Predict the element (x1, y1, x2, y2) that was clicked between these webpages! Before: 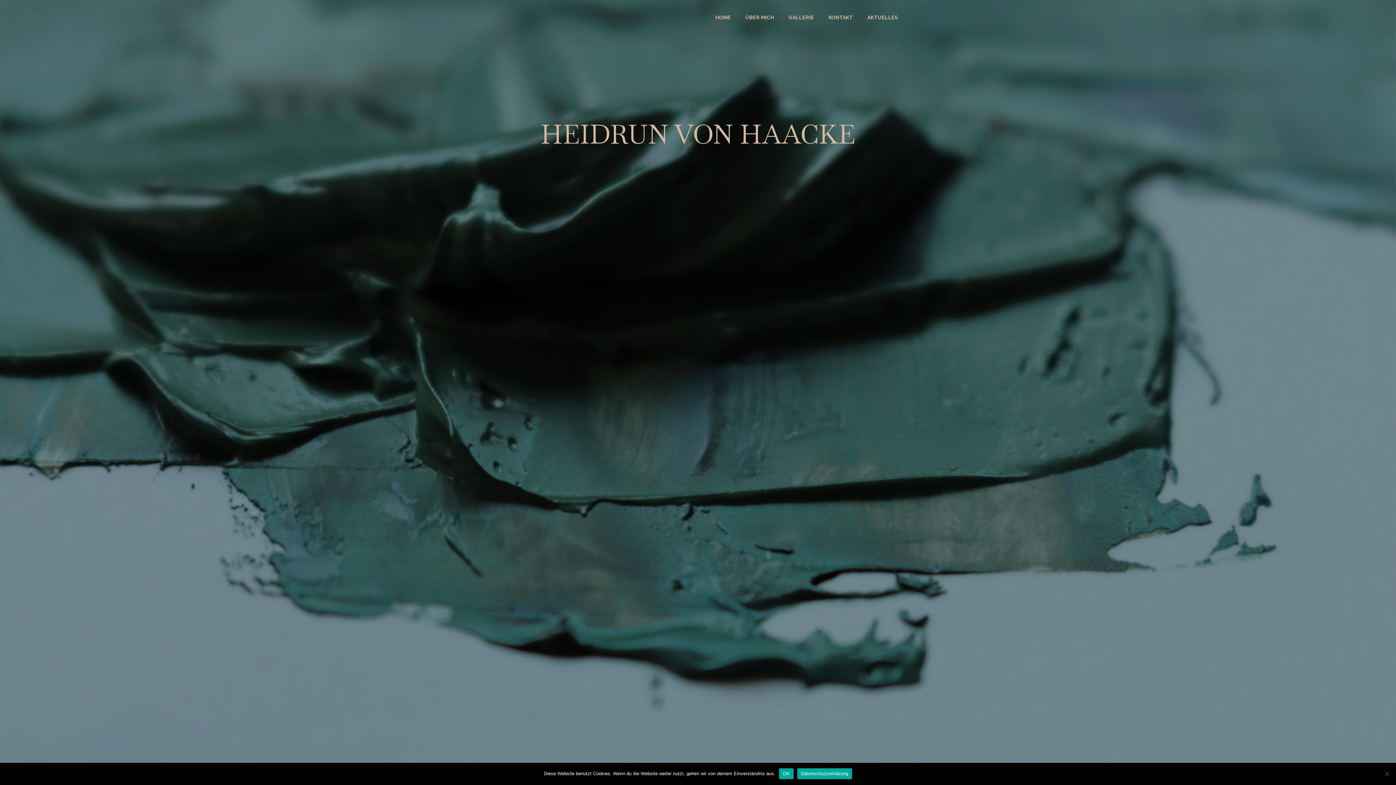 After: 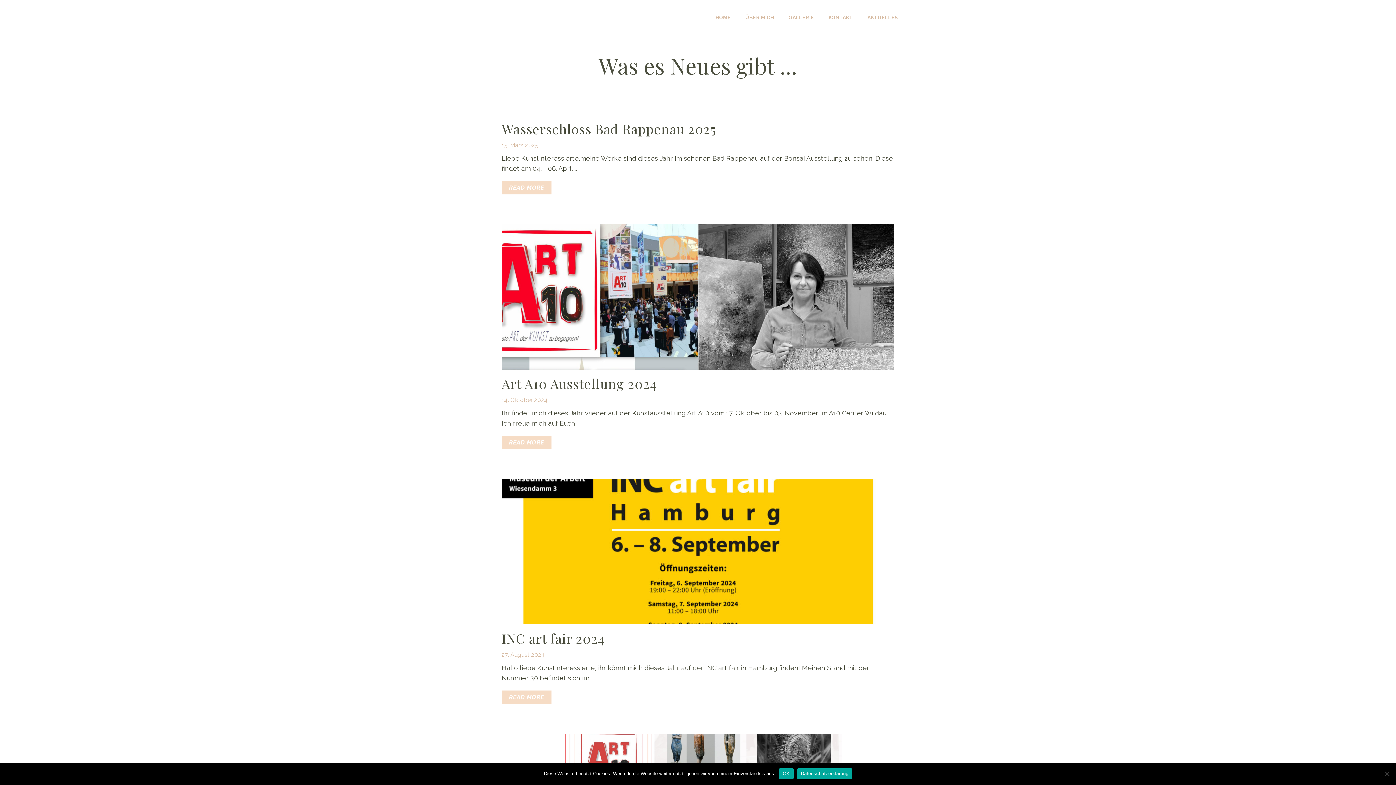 Action: label: AKTUELLES bbox: (860, 11, 905, 23)